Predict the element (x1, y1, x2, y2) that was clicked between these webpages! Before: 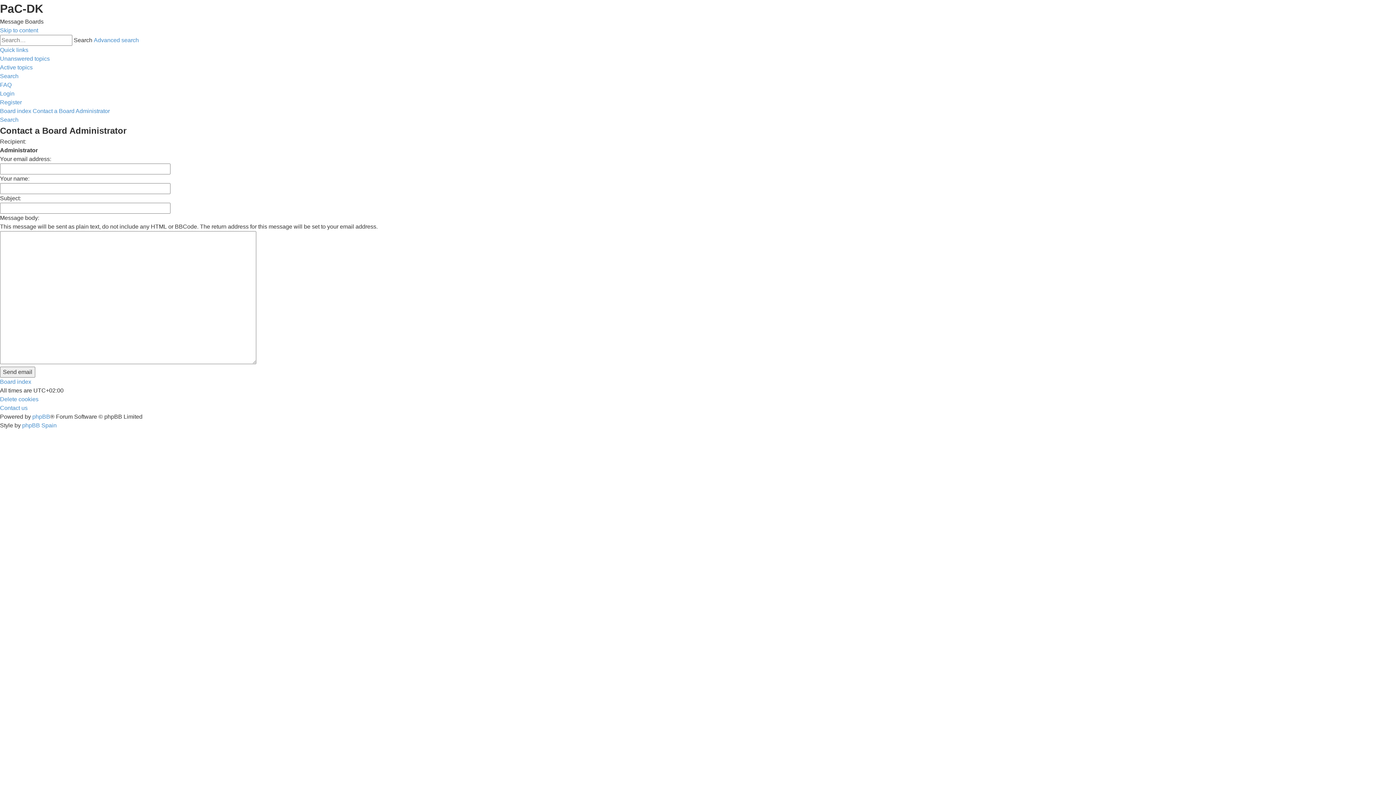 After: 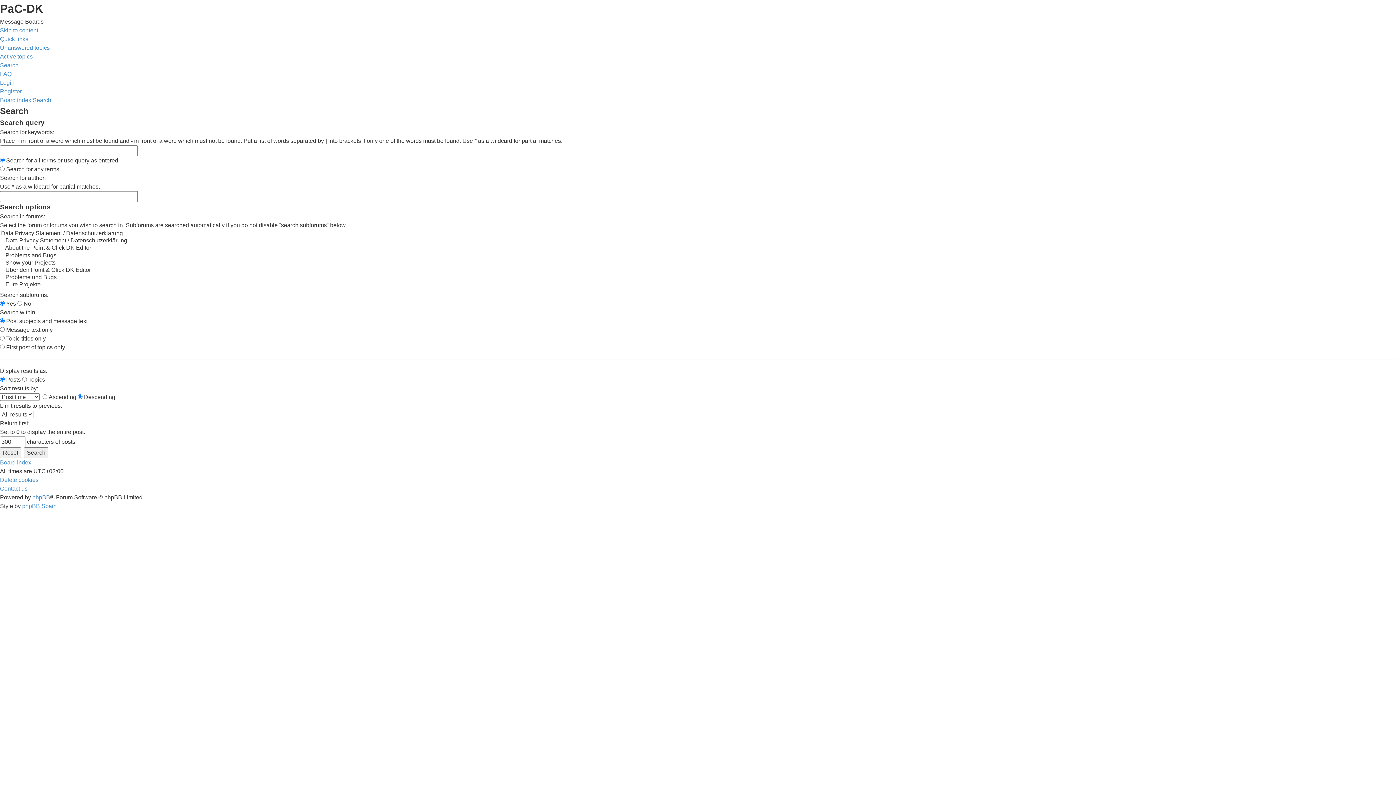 Action: bbox: (0, 73, 18, 79) label: Search